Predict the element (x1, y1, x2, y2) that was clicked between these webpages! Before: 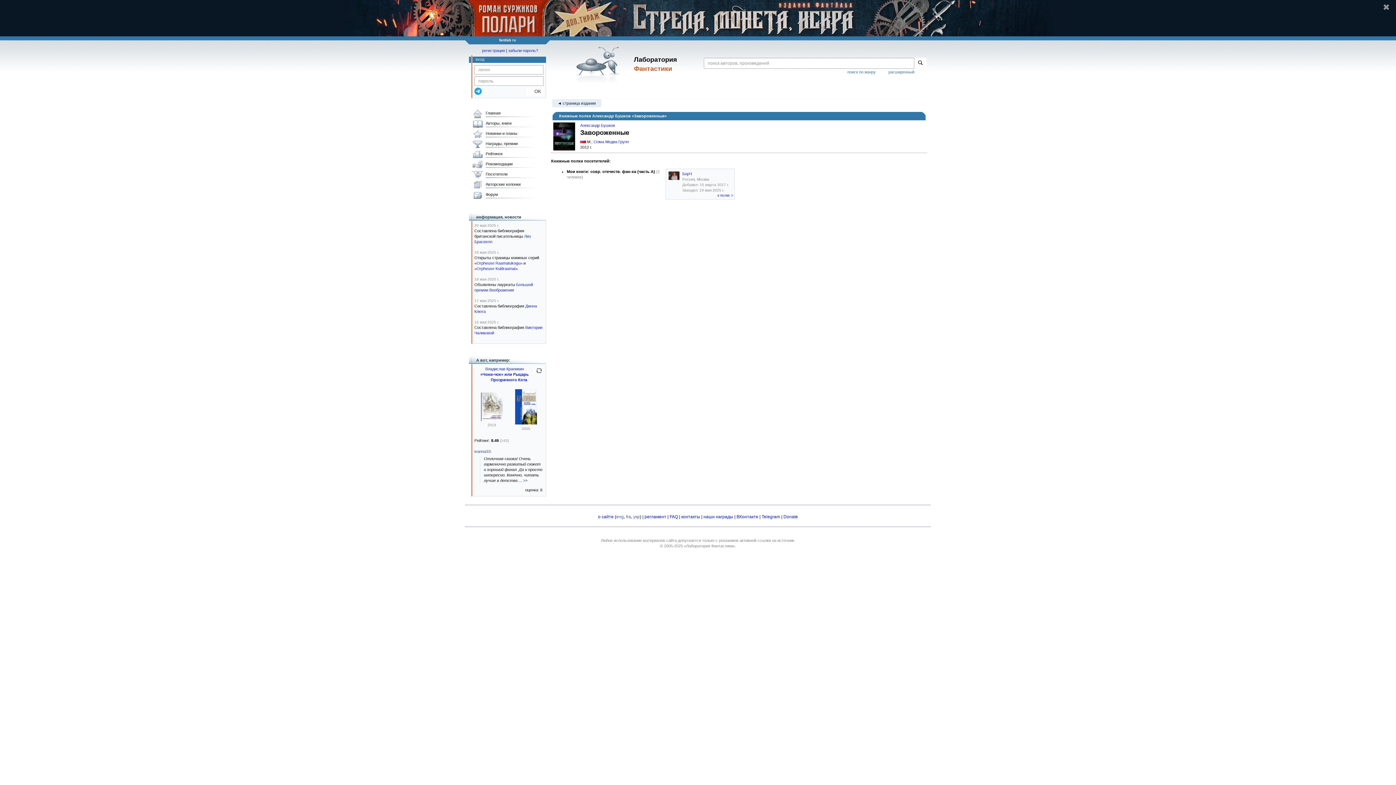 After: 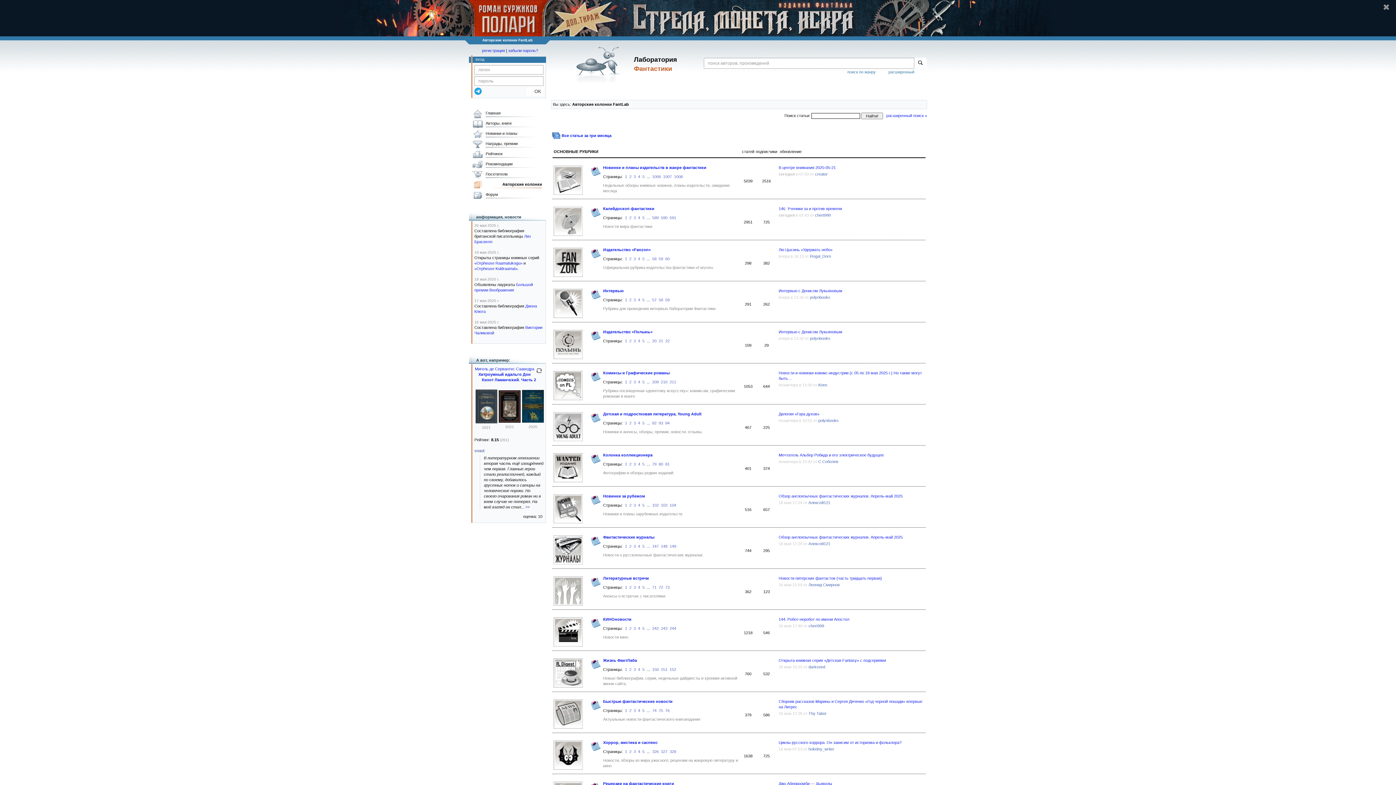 Action: bbox: (470, 180, 542, 190) label: Авторские колонки